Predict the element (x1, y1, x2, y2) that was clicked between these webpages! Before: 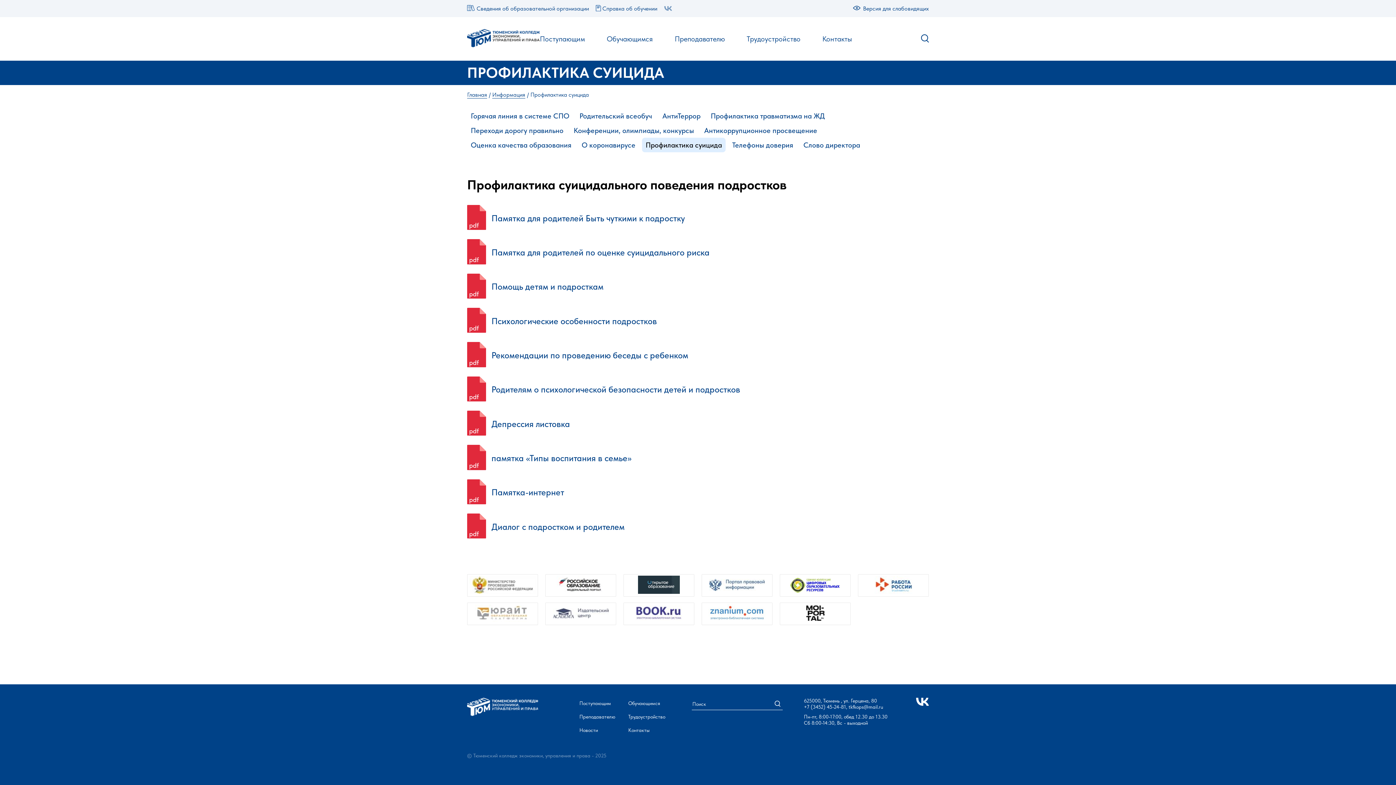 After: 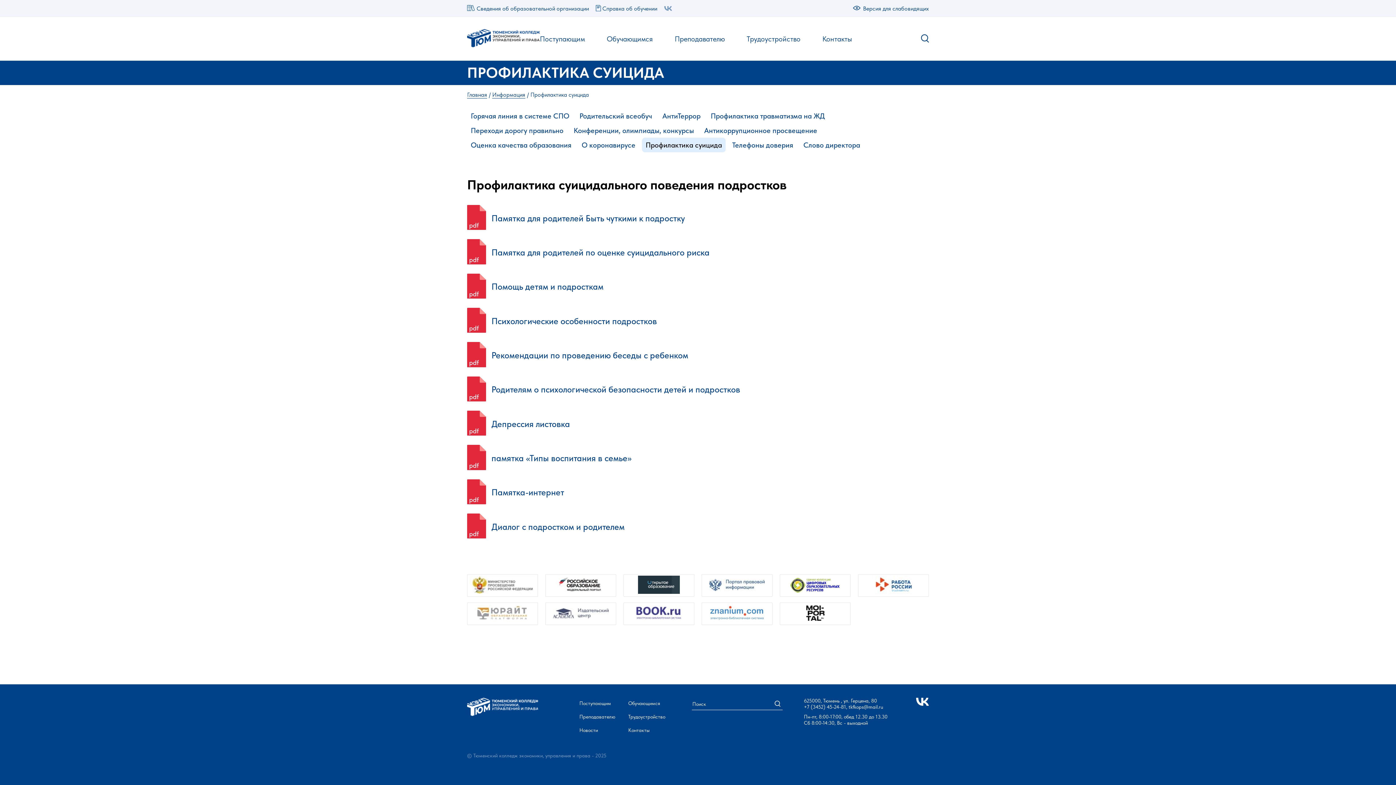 Action: label: Версия для слабовидящих bbox: (863, 5, 929, 12)